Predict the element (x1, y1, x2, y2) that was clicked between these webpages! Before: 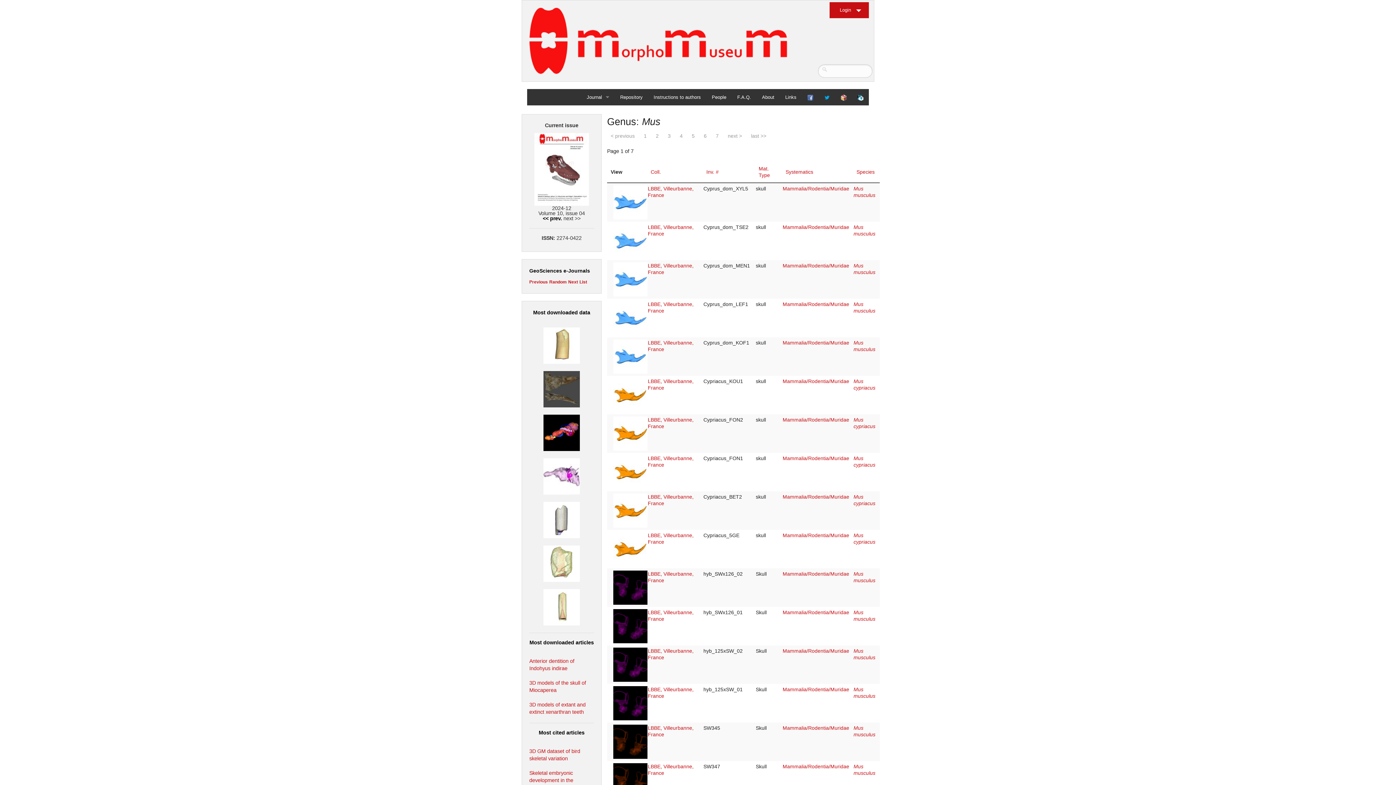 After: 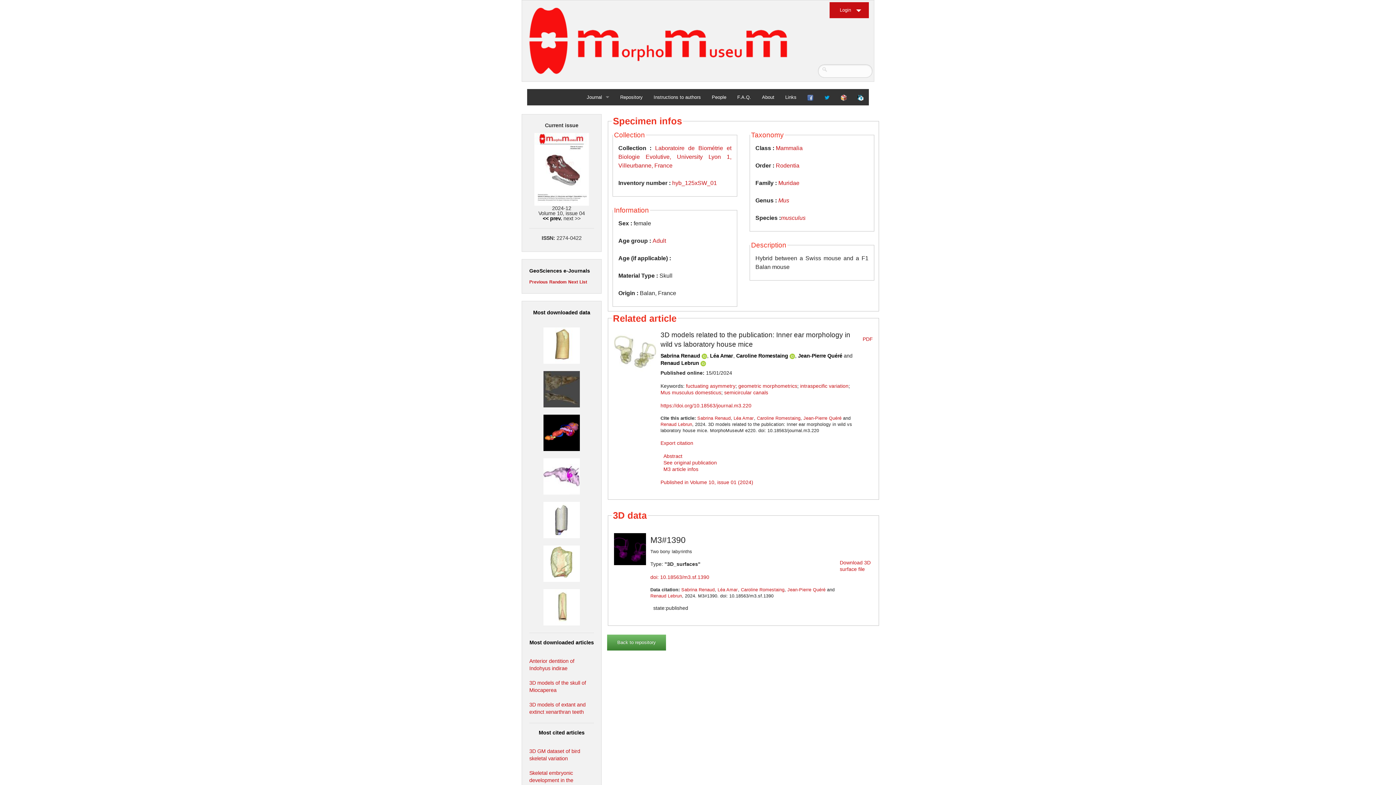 Action: bbox: (611, 699, 649, 706)